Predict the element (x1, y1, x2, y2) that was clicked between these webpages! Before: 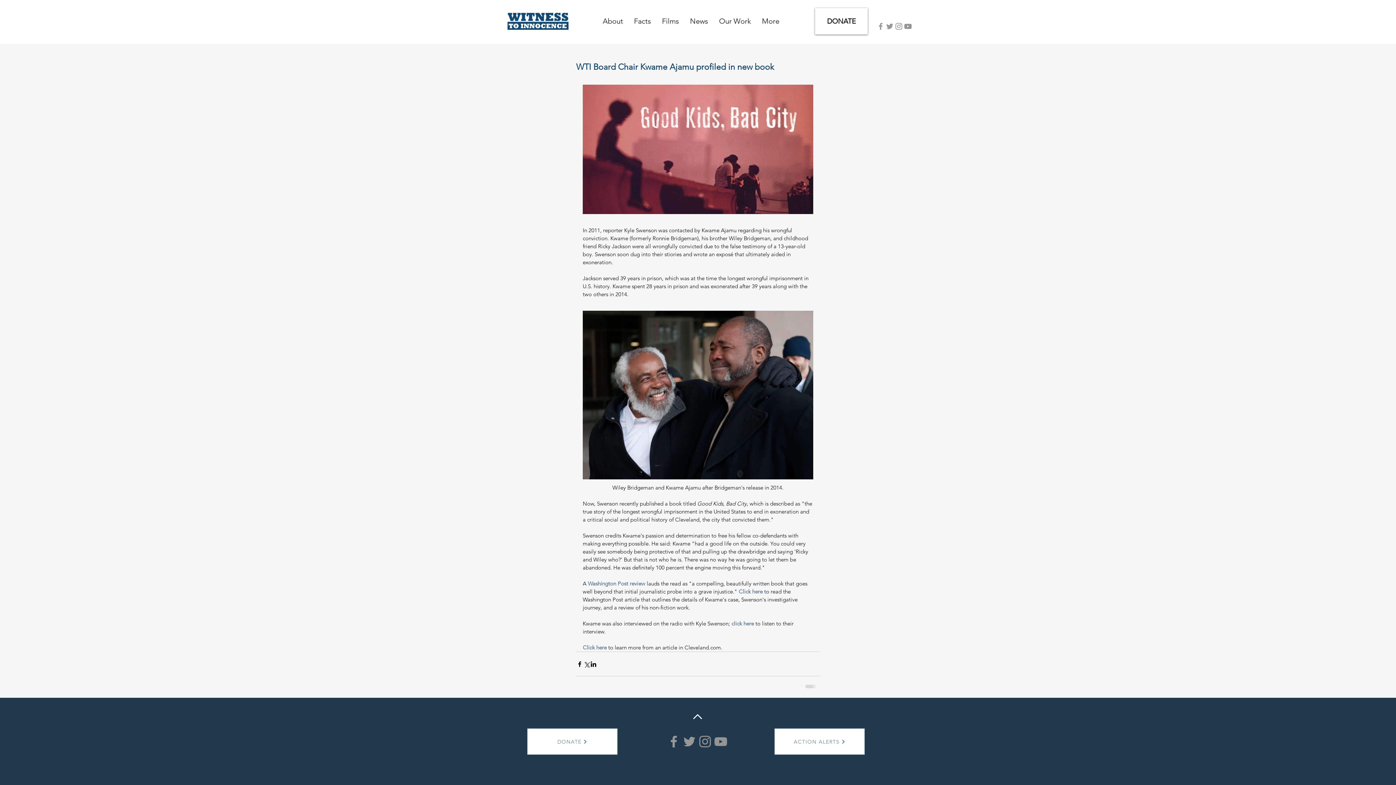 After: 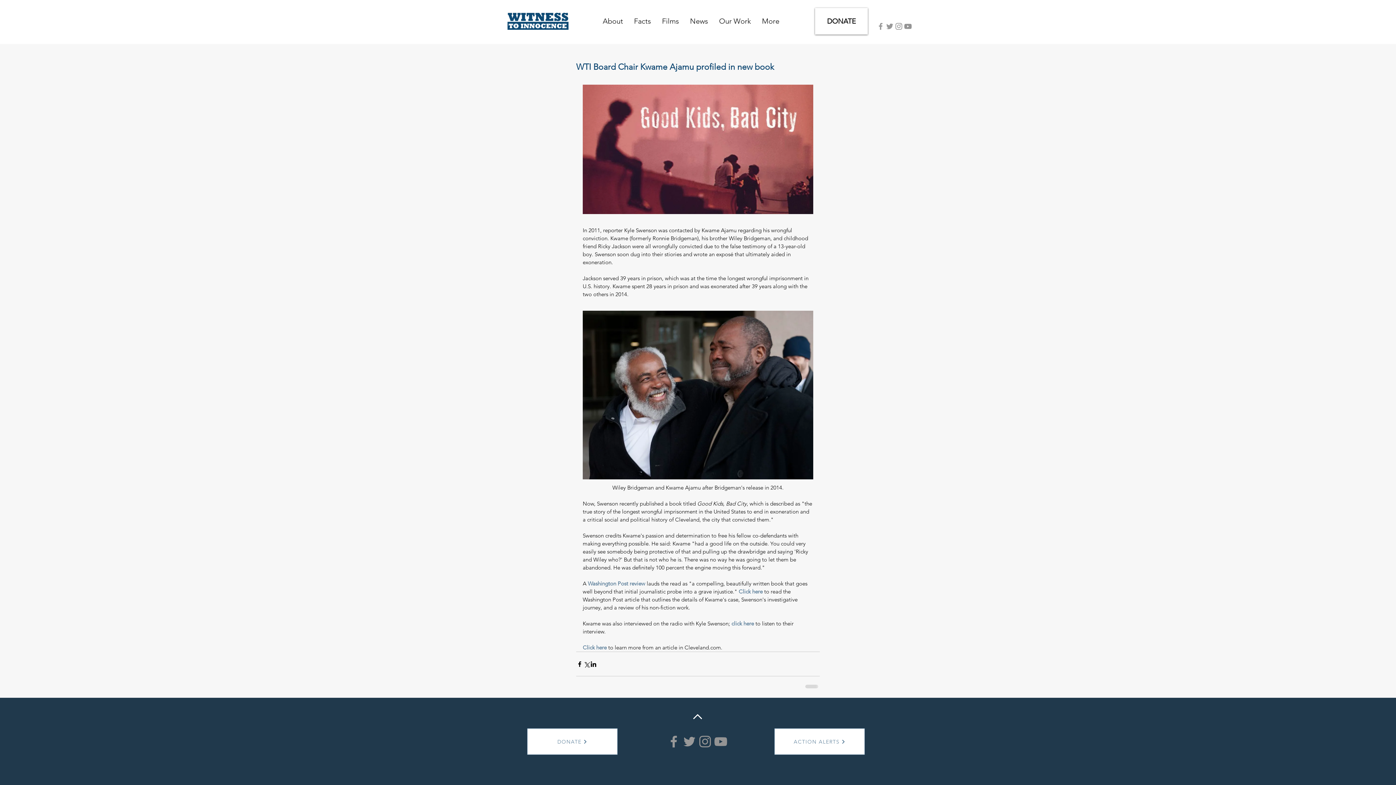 Action: label: click here bbox: (731, 620, 754, 627)